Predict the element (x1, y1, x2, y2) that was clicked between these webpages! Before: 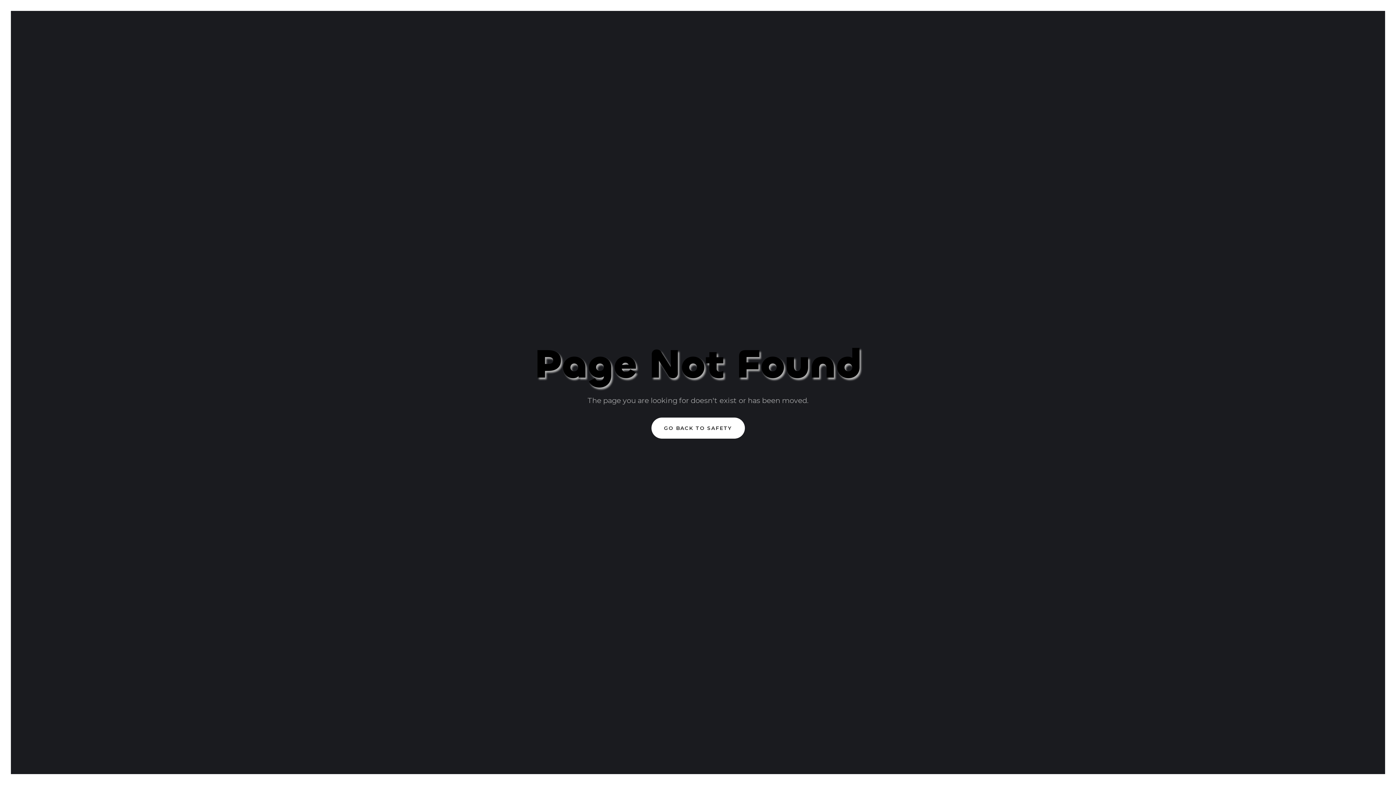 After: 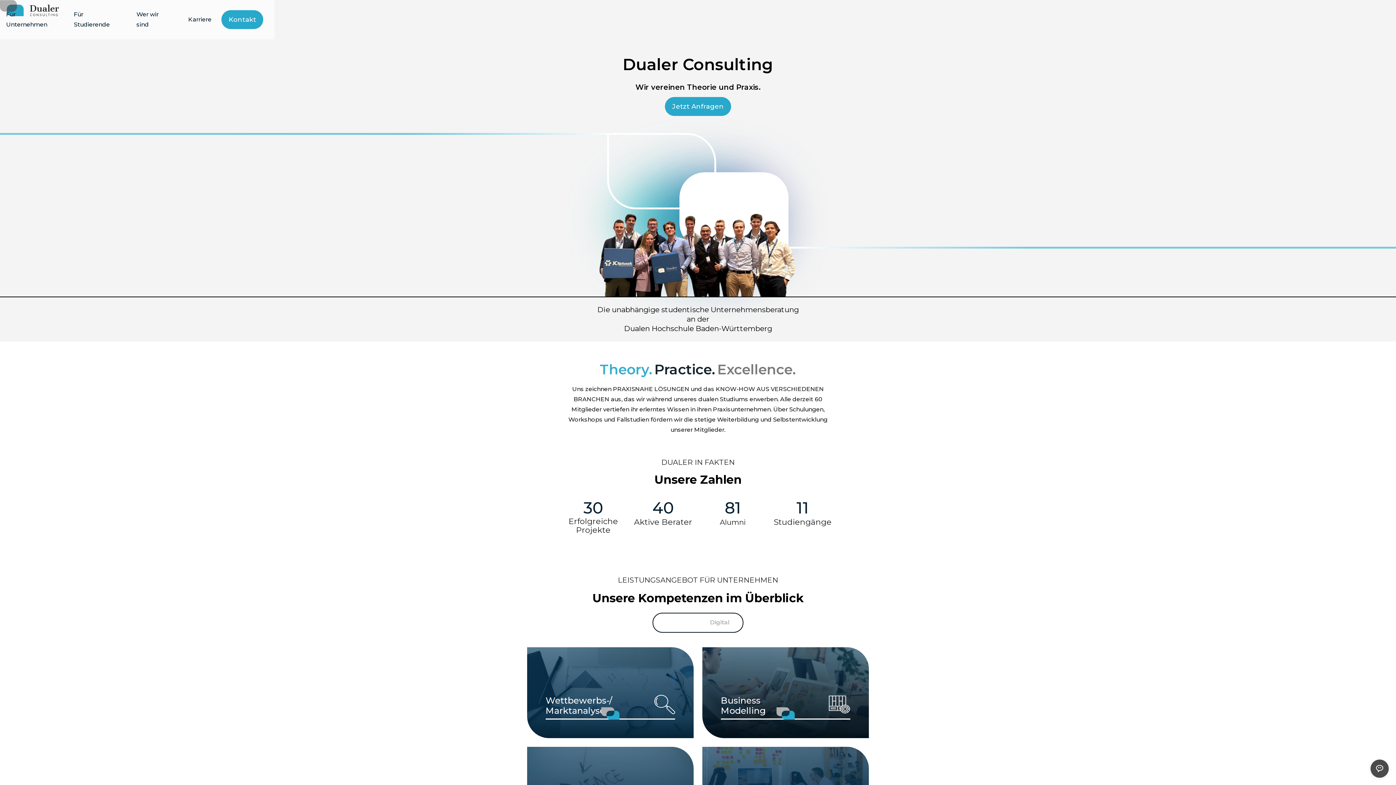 Action: bbox: (651, 417, 744, 438) label: GO BACK TO SAFETY